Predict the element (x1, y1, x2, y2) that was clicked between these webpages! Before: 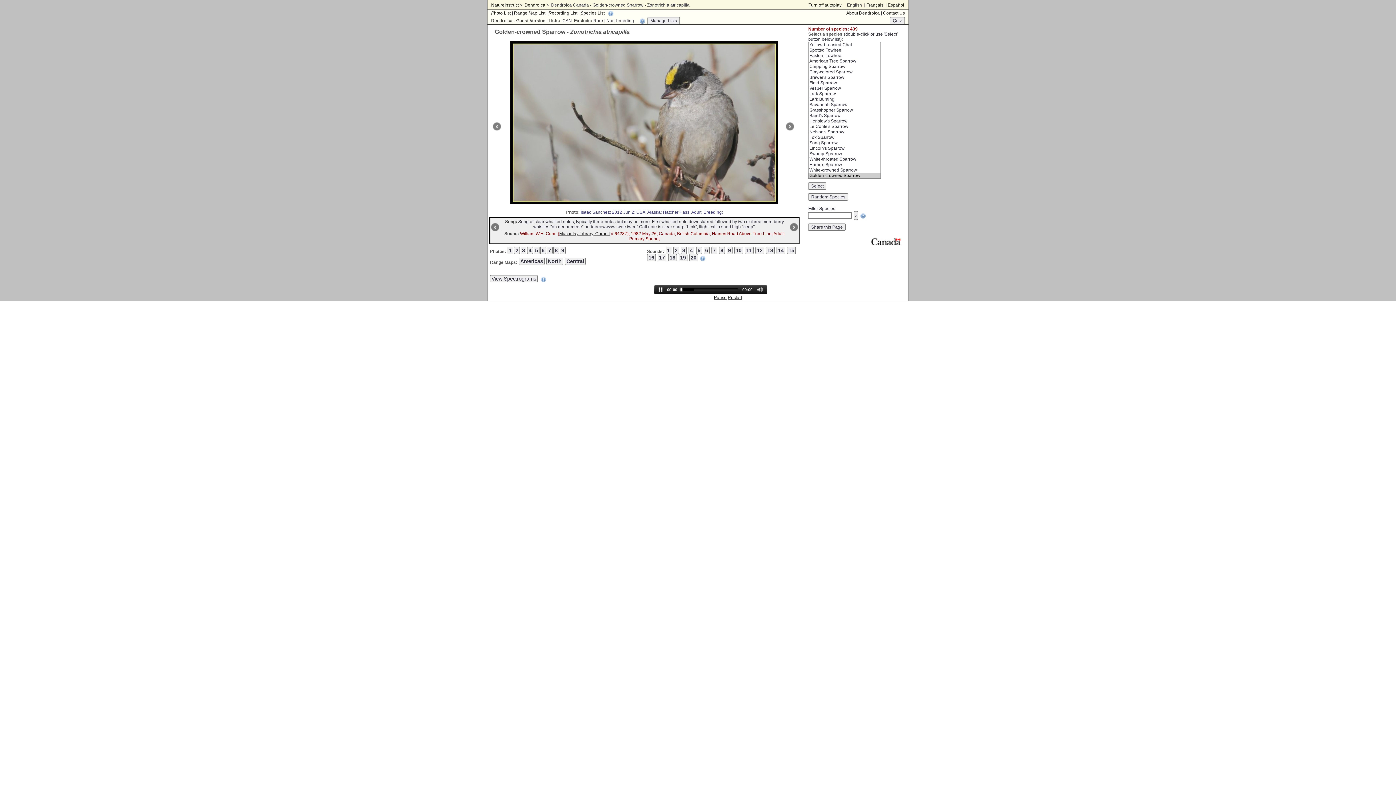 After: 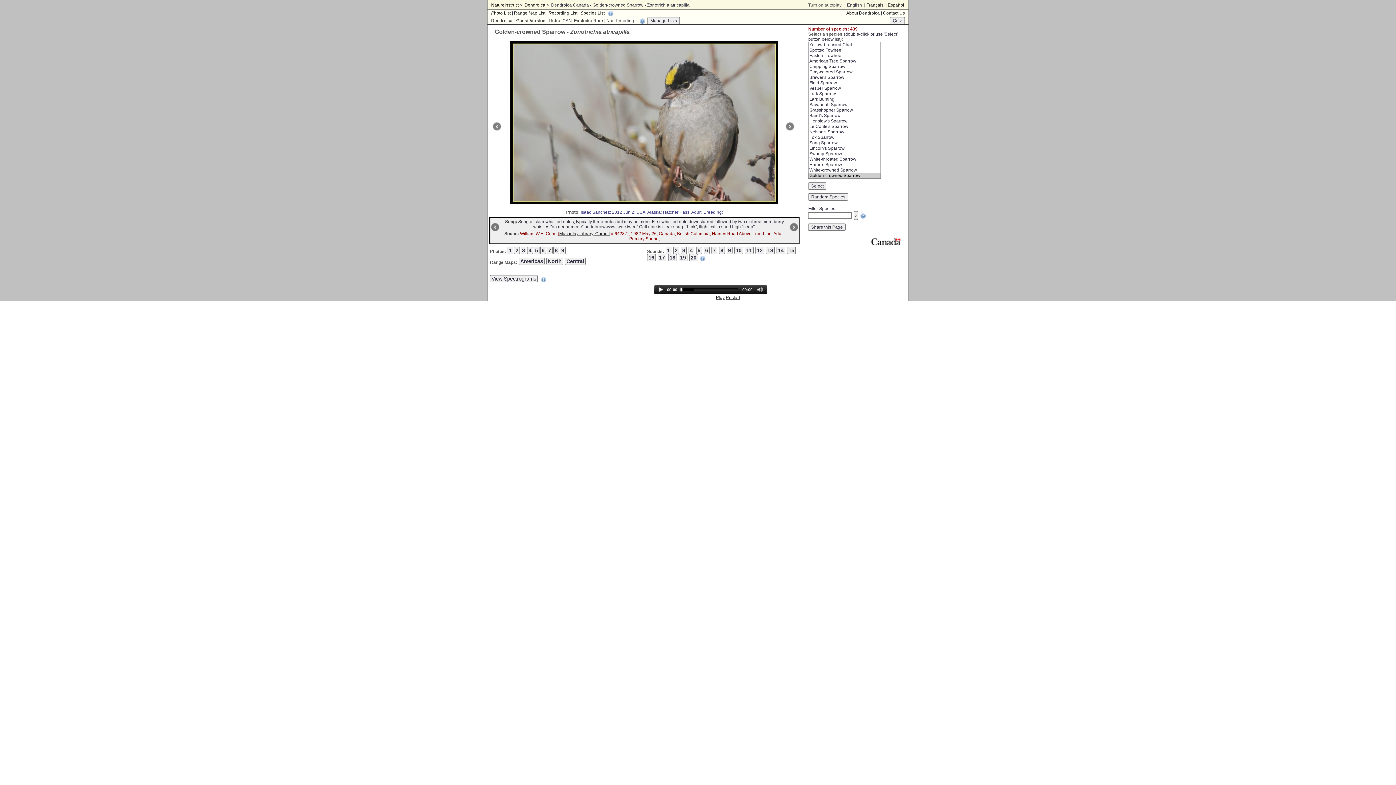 Action: bbox: (808, 2, 841, 7) label: Turn off autoplay